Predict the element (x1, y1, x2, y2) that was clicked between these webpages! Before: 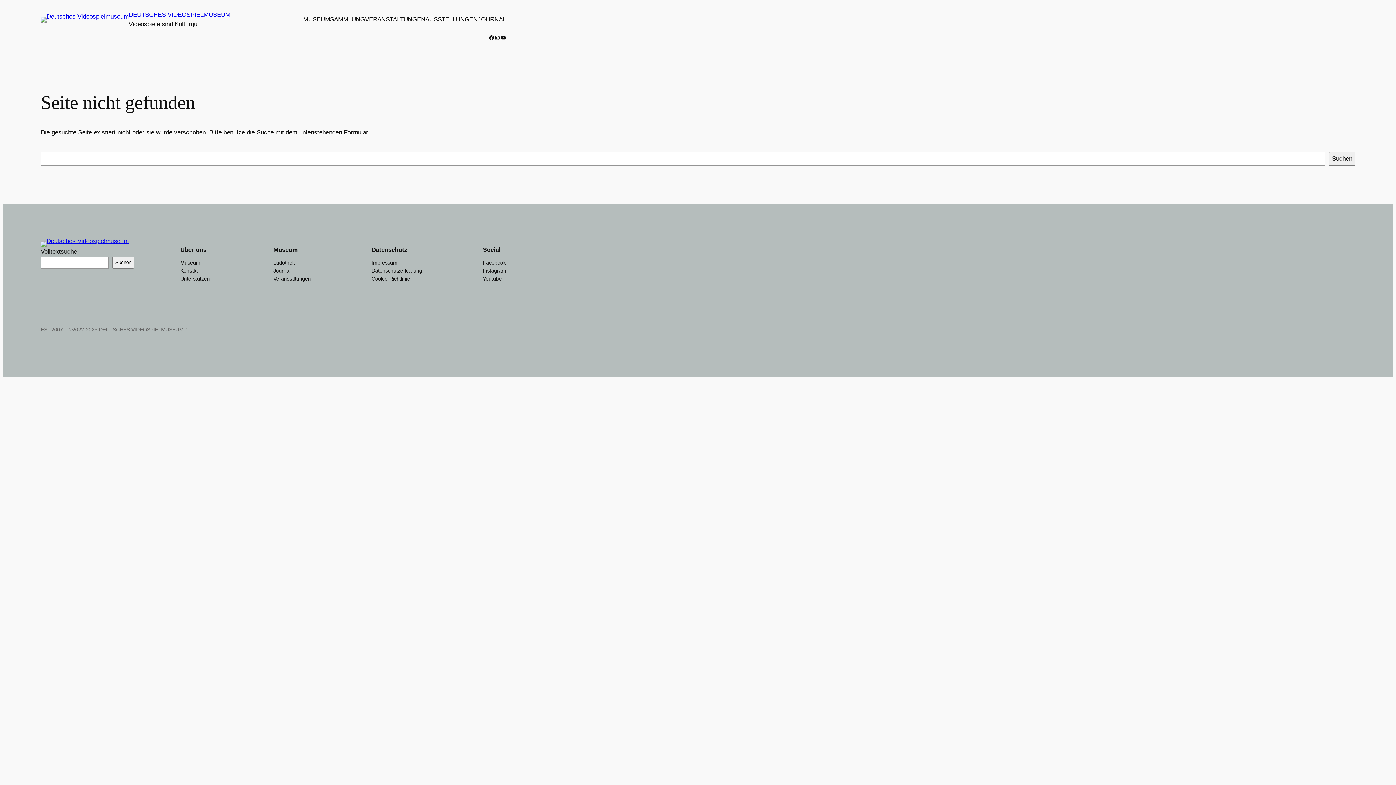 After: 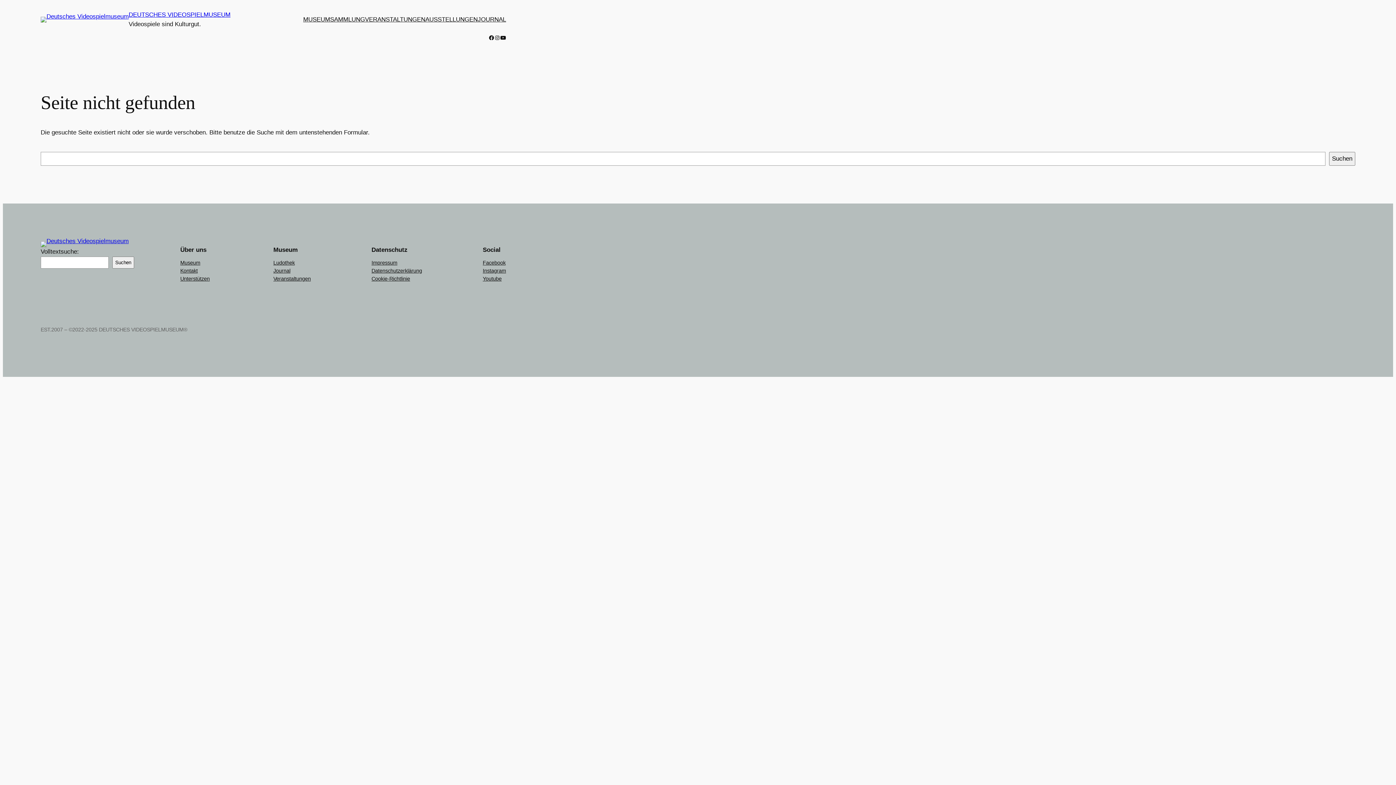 Action: label: YouTube bbox: (500, 34, 506, 40)